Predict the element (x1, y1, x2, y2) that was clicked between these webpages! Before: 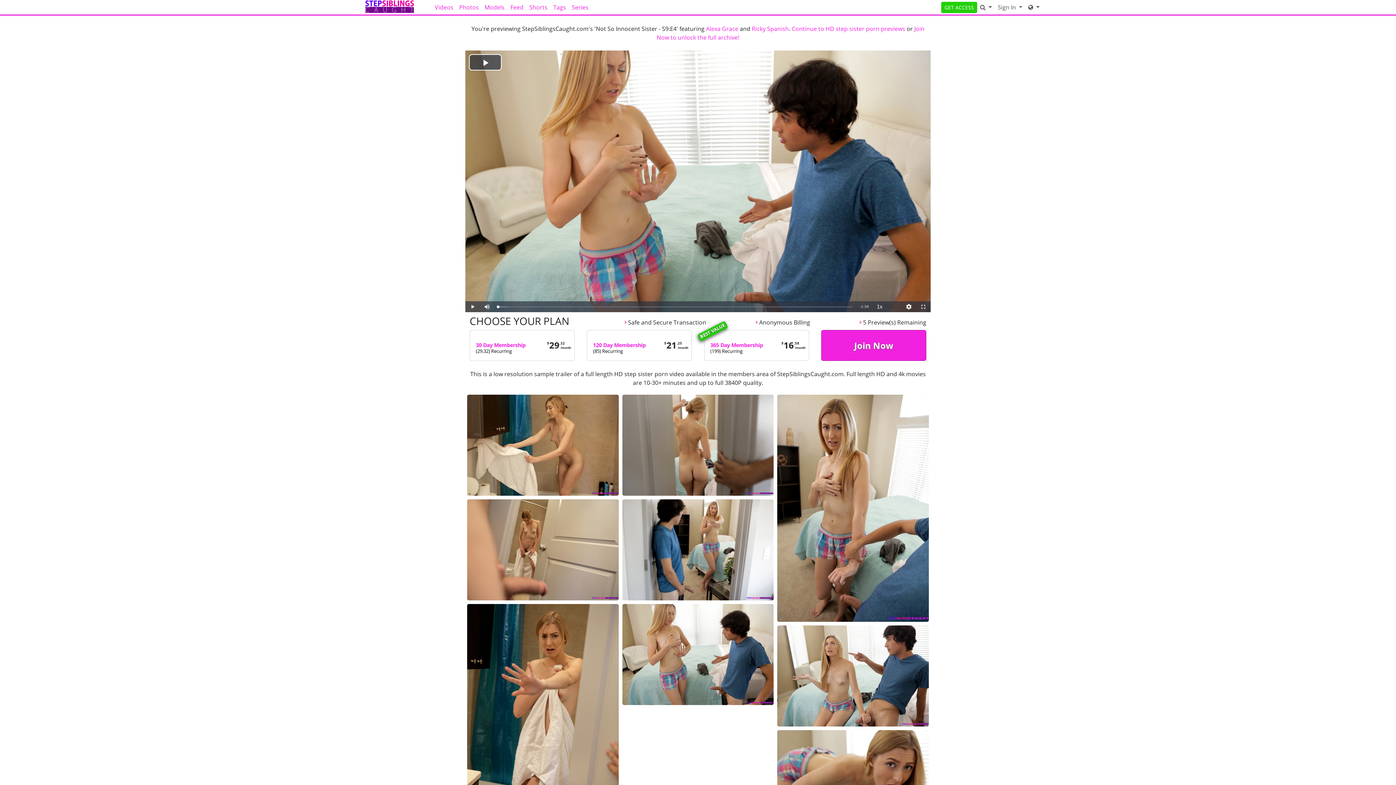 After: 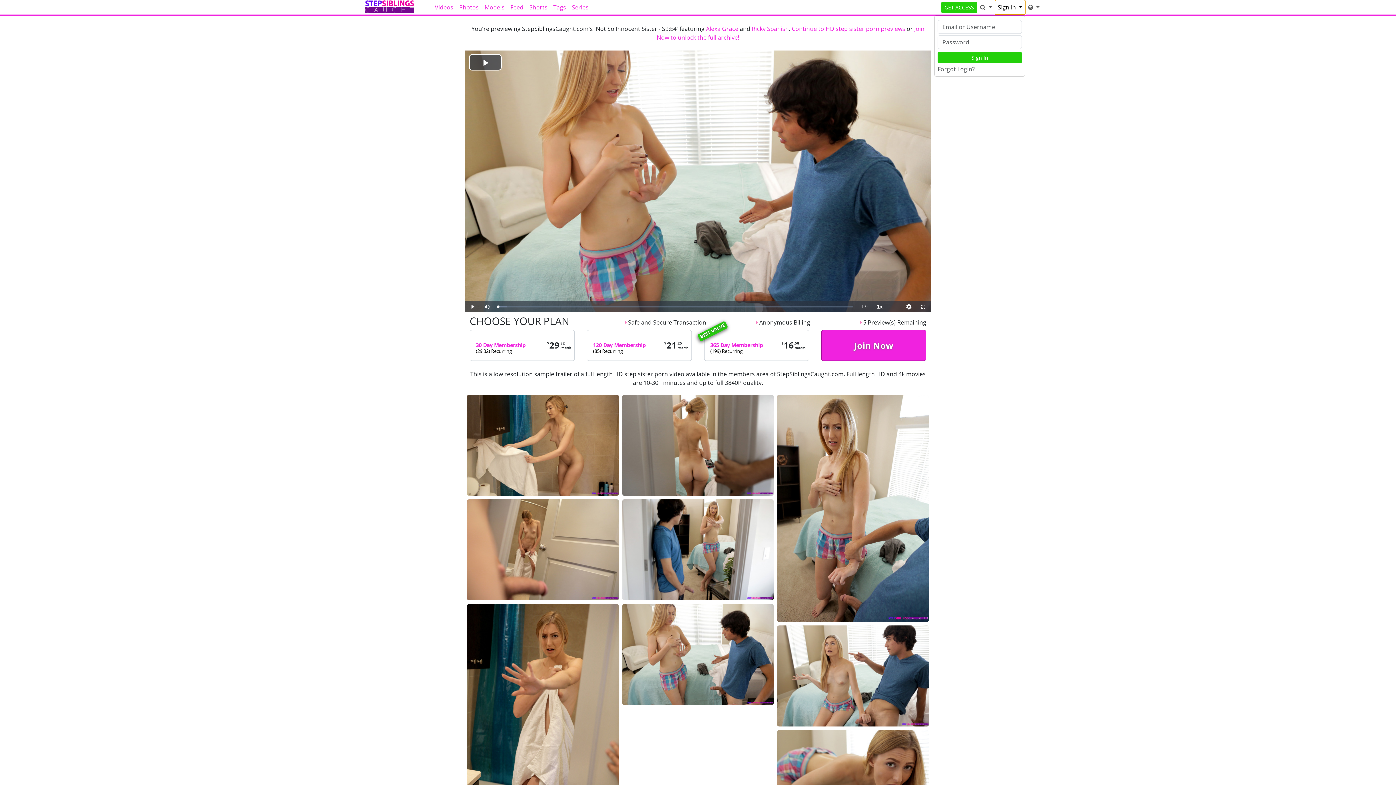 Action: label: Sign In  bbox: (995, 0, 1025, 14)